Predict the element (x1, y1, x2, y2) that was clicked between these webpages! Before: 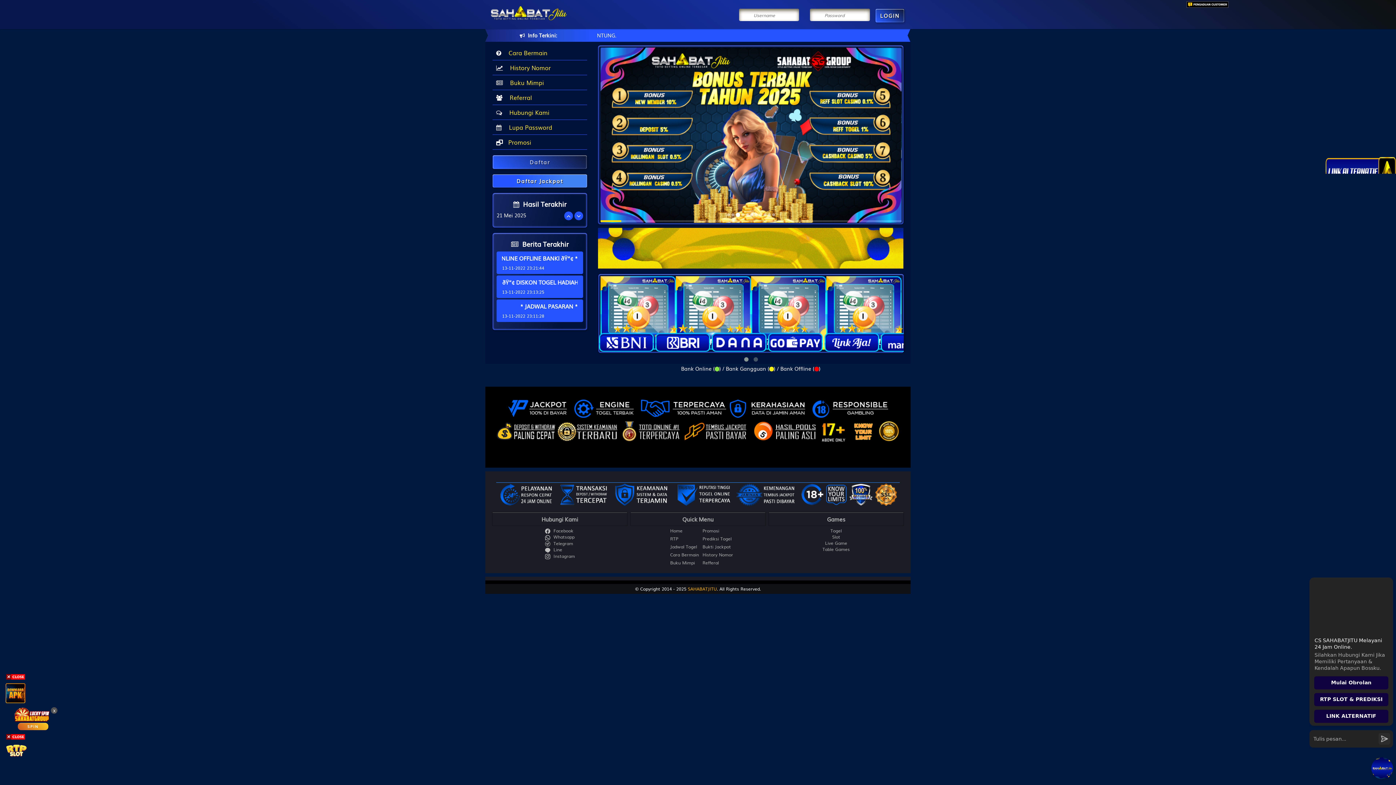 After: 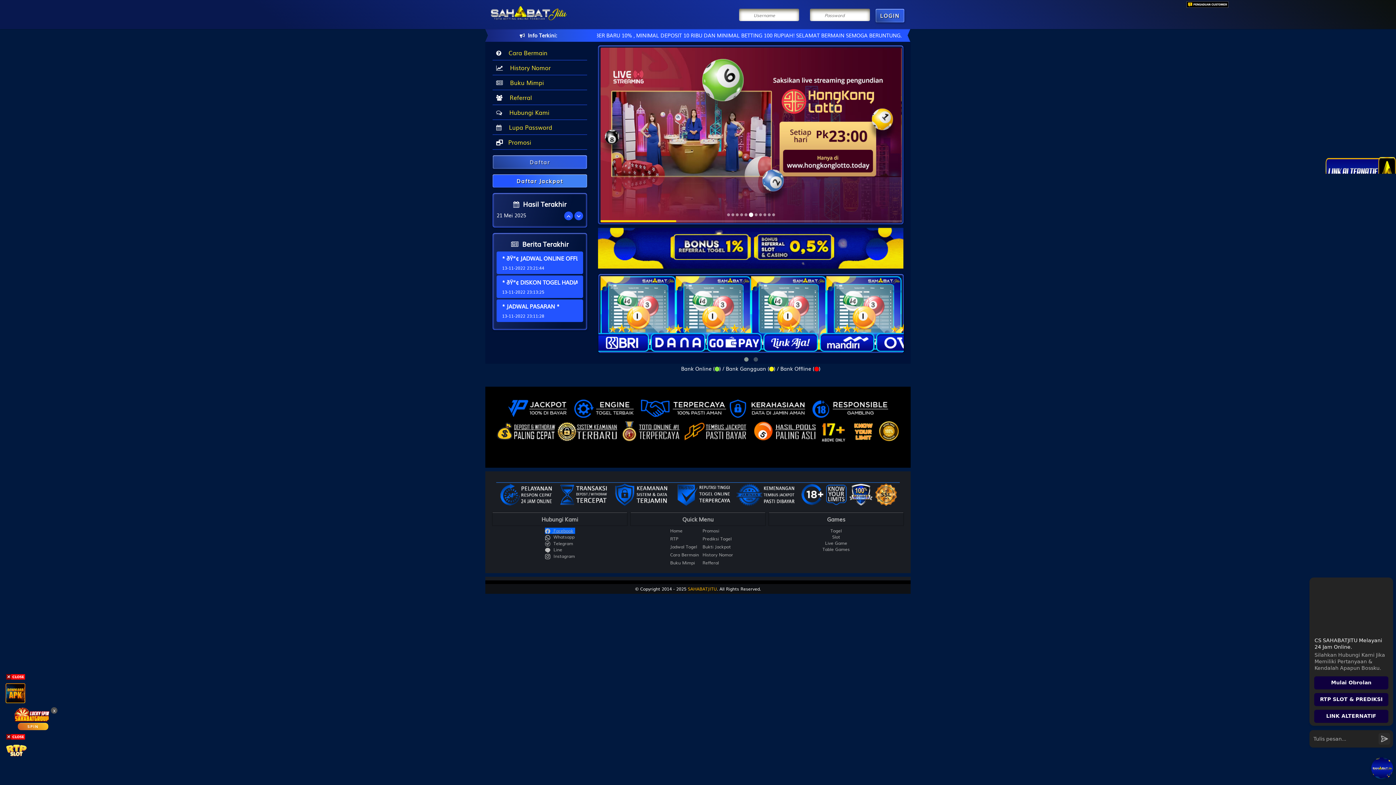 Action: bbox: (544, 527, 575, 534) label:  Facebook